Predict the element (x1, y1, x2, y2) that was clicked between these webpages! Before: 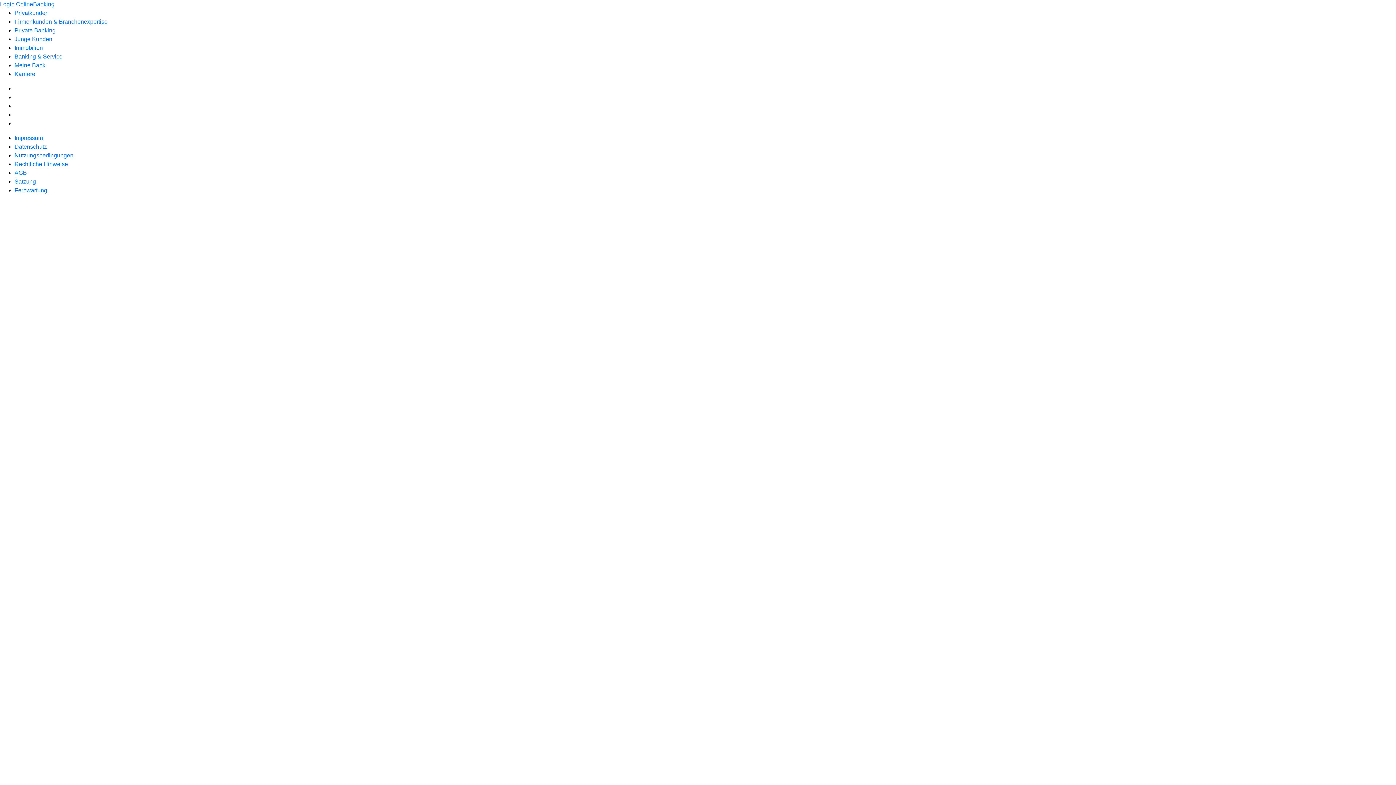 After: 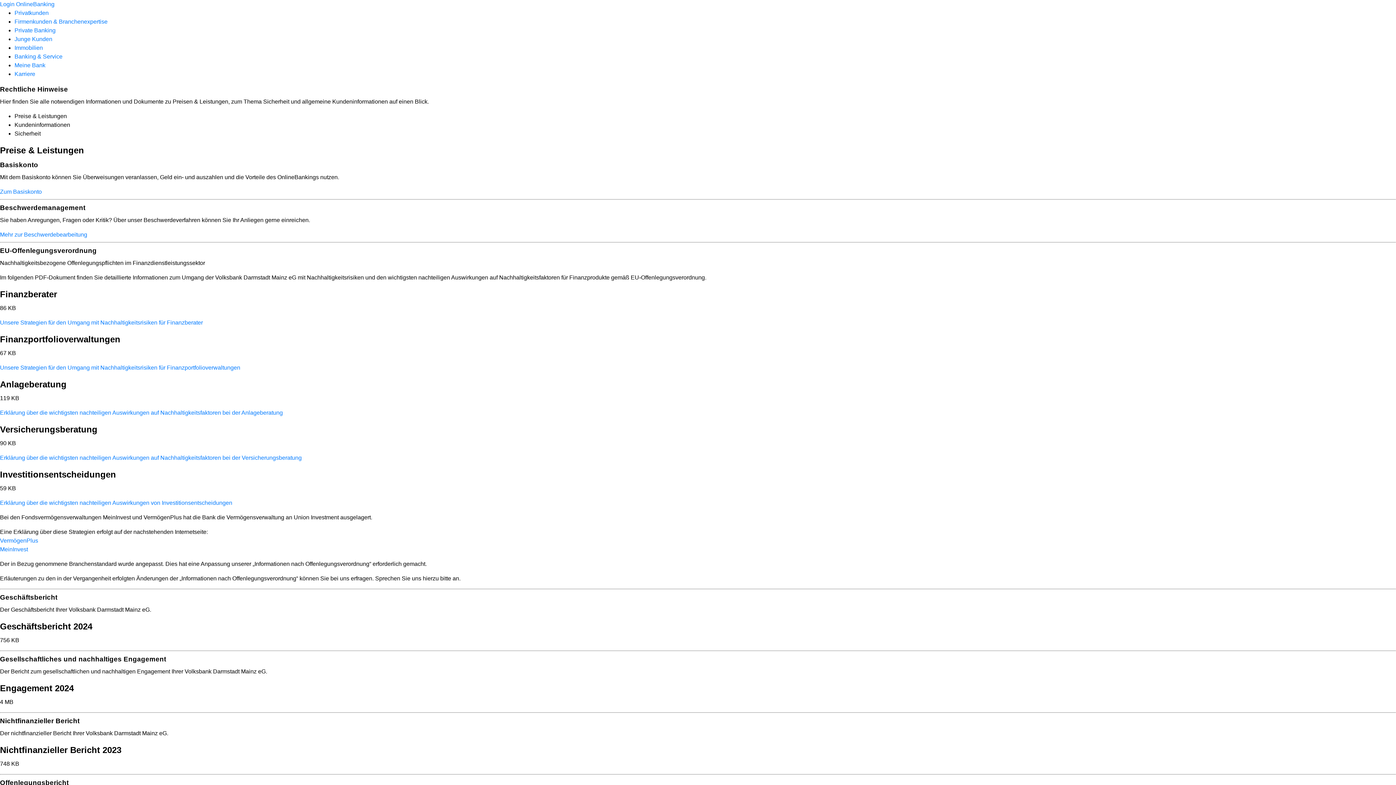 Action: bbox: (14, 161, 68, 167) label: Rechtliche Hinweise